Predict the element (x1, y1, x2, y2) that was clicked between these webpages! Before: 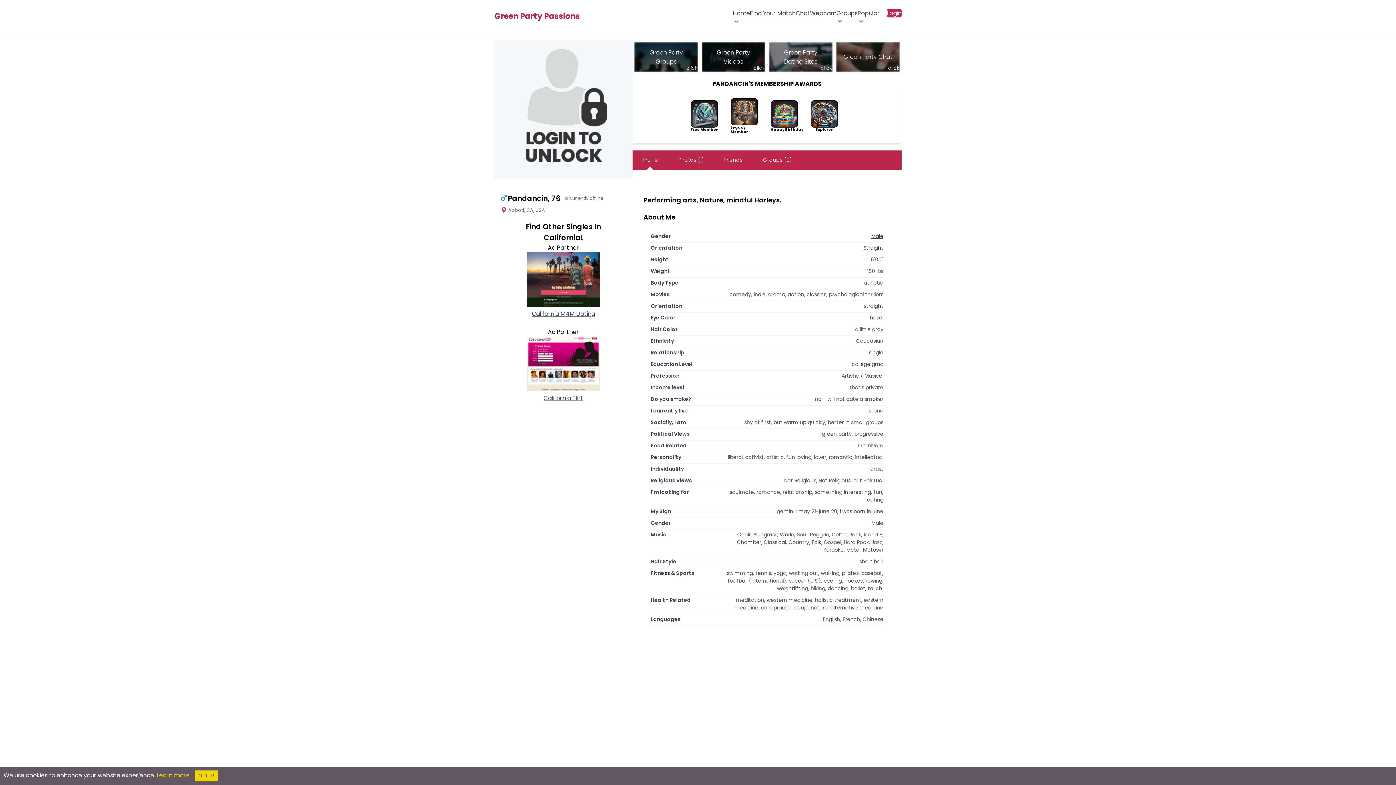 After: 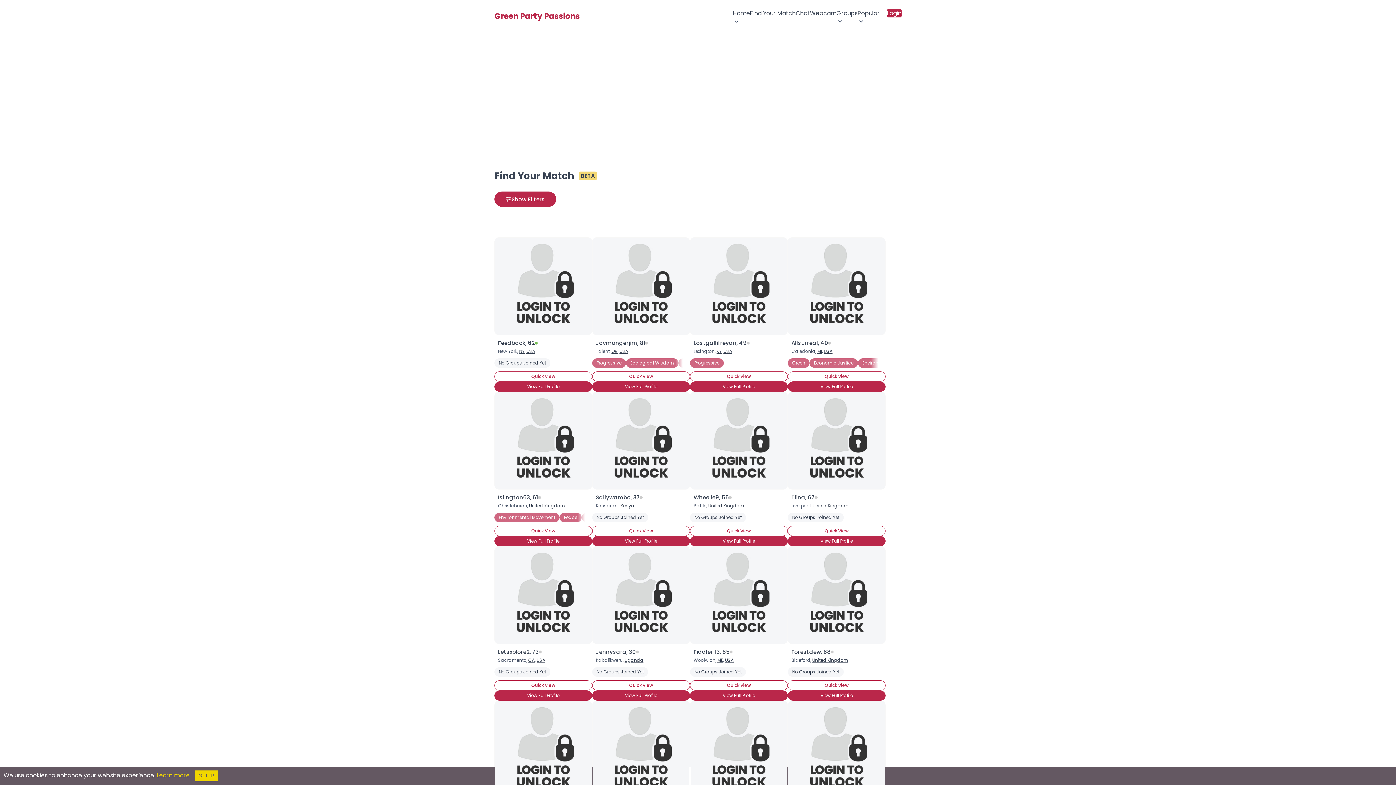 Action: label: Find Your Match bbox: (750, 8, 796, 17)